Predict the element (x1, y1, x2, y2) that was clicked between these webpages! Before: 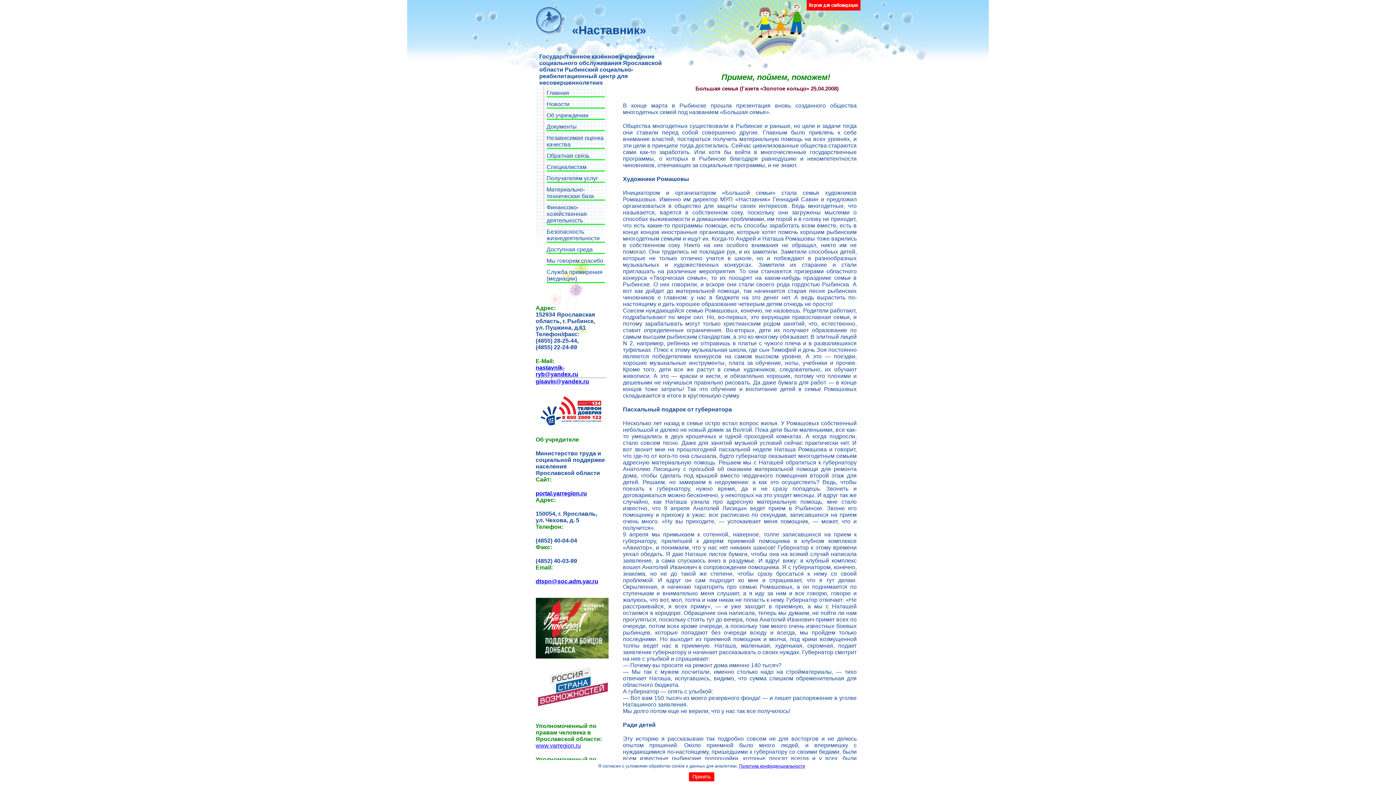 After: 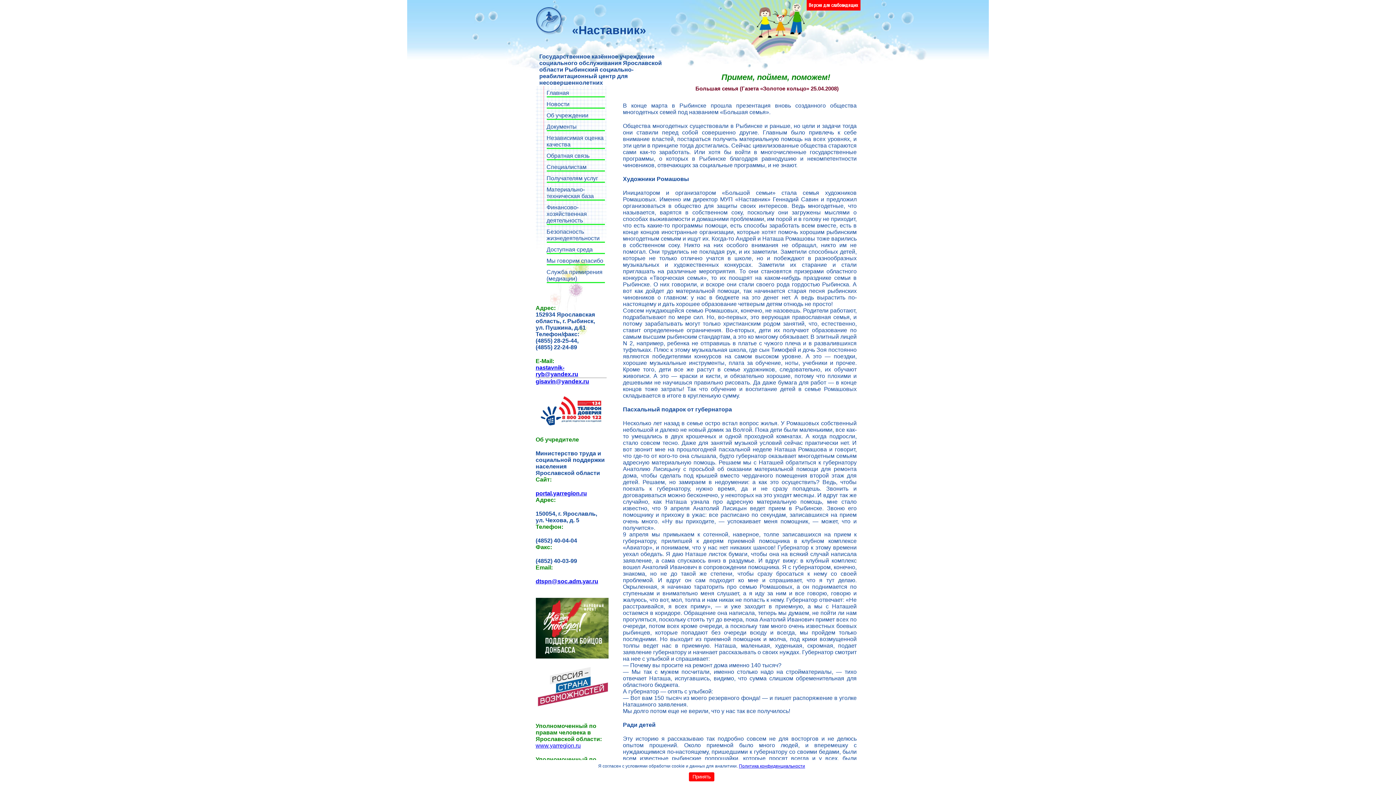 Action: bbox: (535, 653, 608, 659)